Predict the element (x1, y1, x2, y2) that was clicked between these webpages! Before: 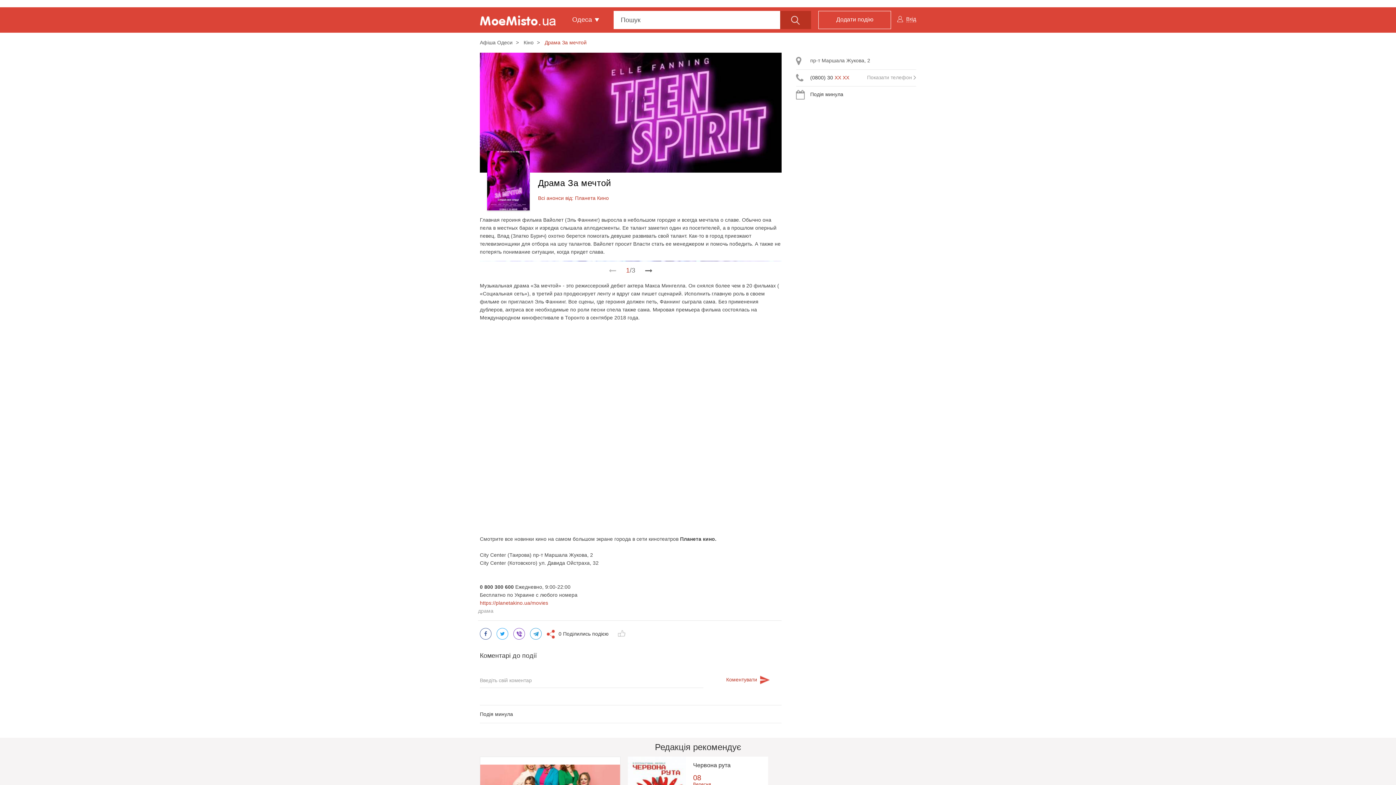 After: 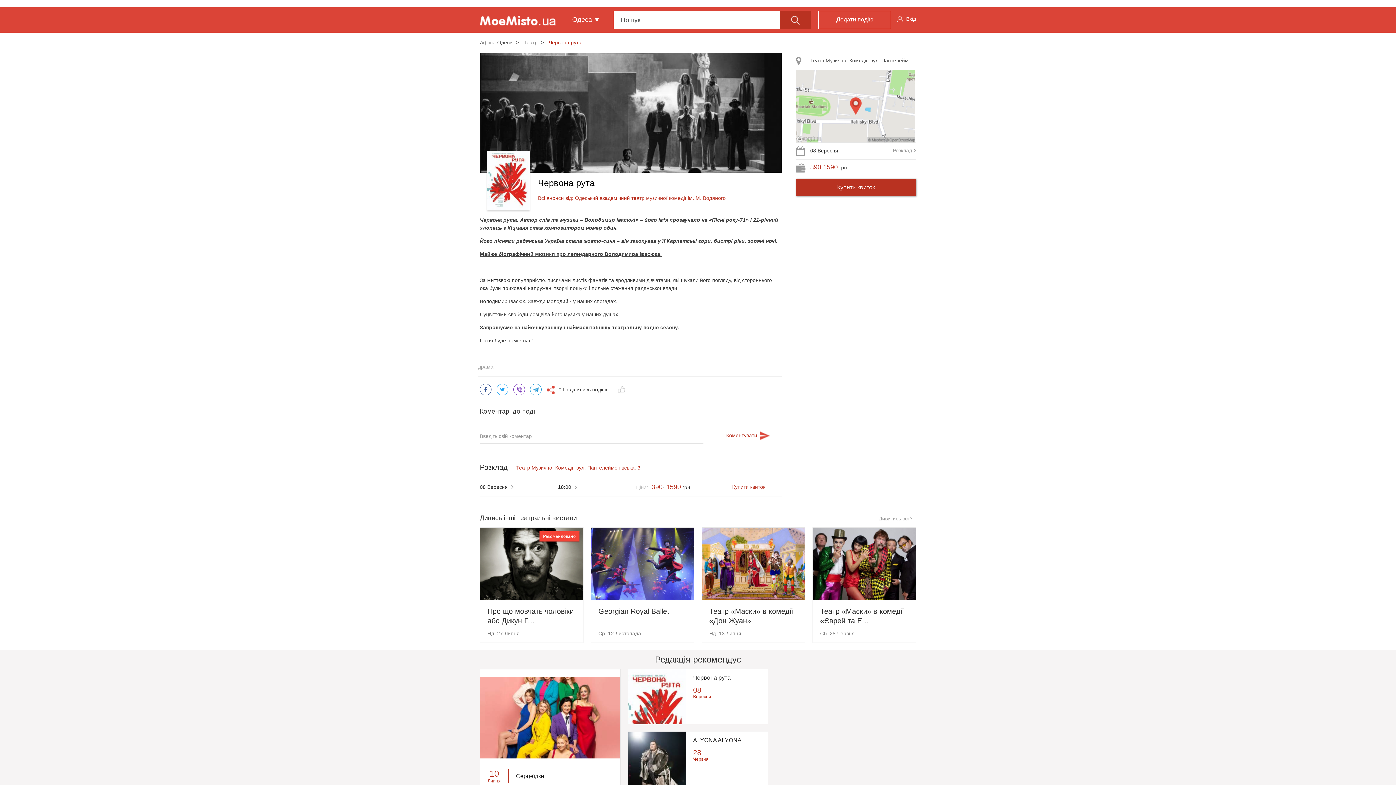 Action: bbox: (693, 761, 764, 770) label: Червона рута